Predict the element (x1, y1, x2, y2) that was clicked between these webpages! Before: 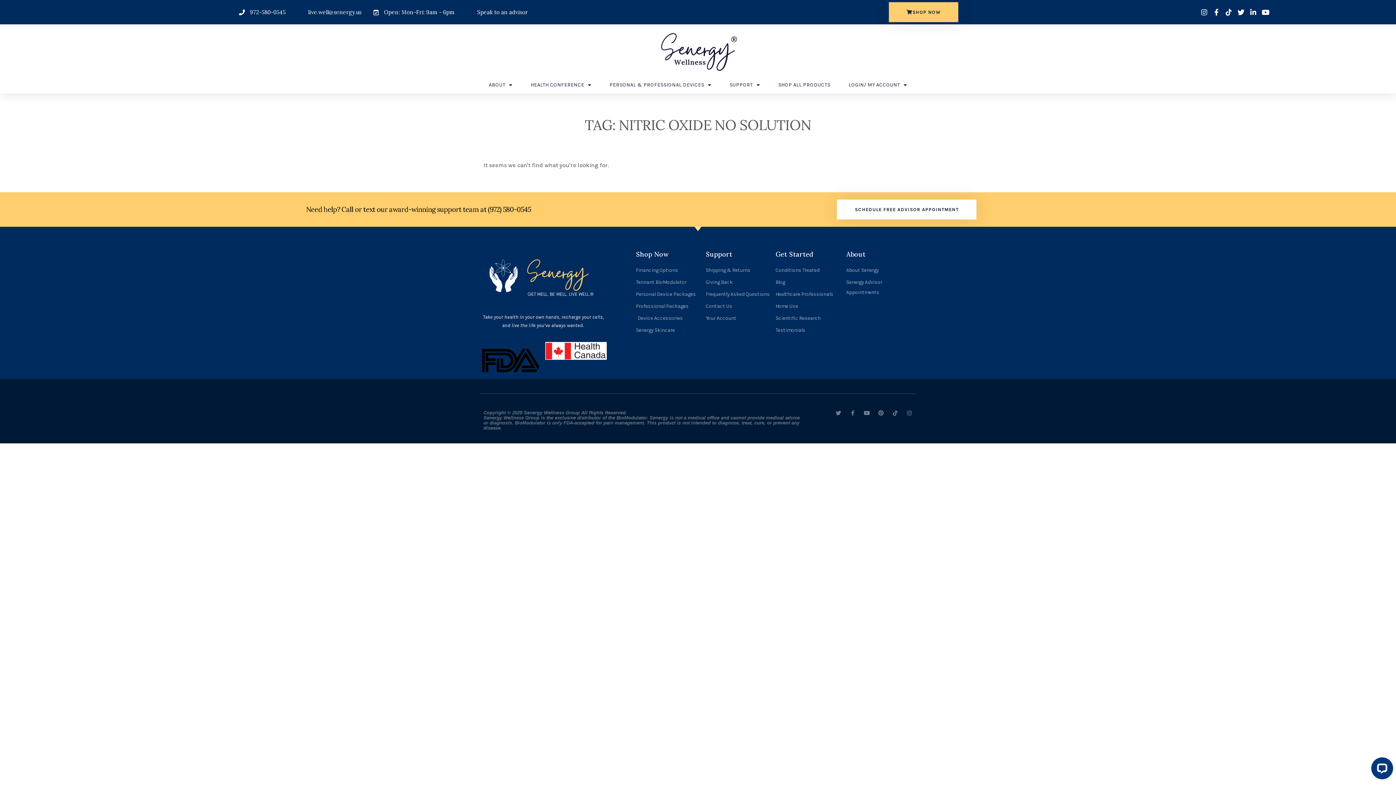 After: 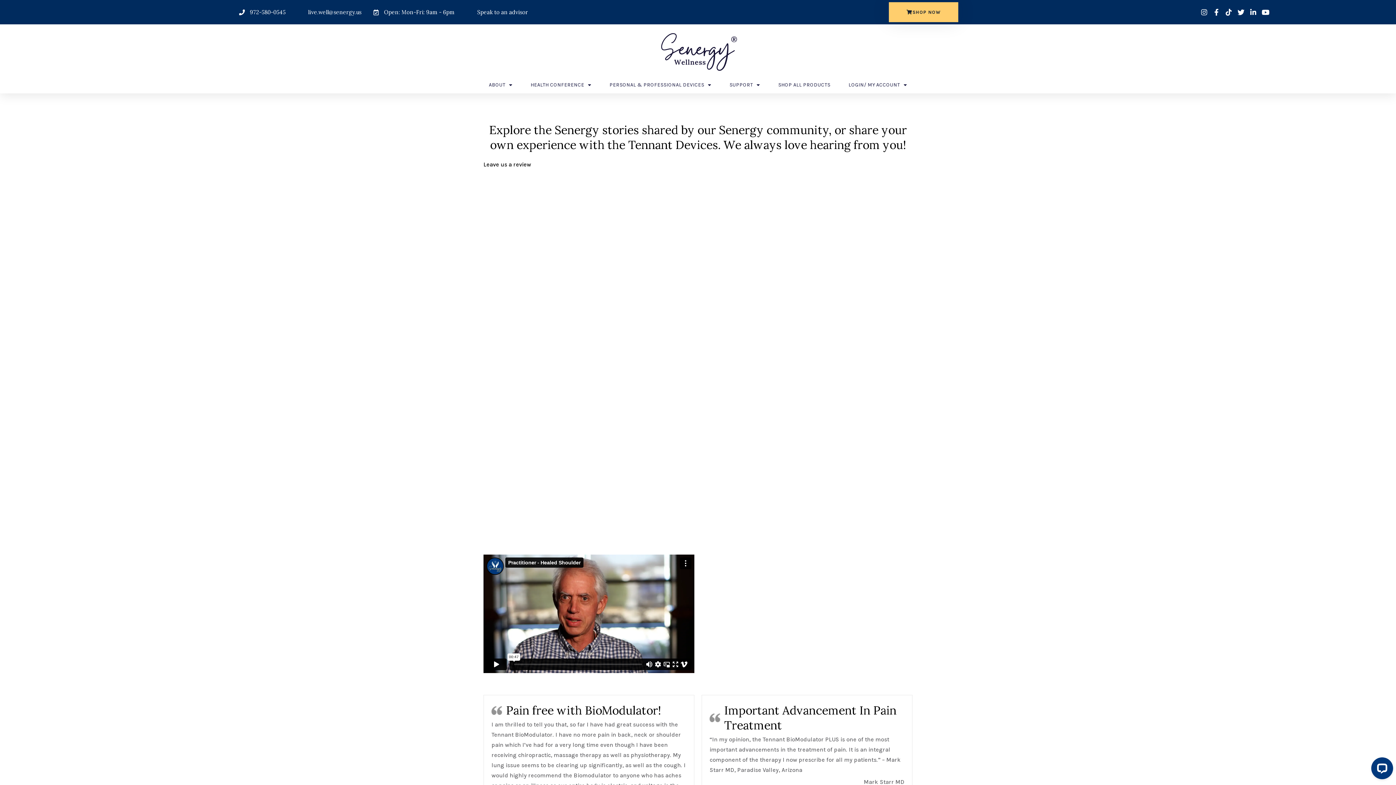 Action: label: Testimonials bbox: (775, 325, 846, 335)